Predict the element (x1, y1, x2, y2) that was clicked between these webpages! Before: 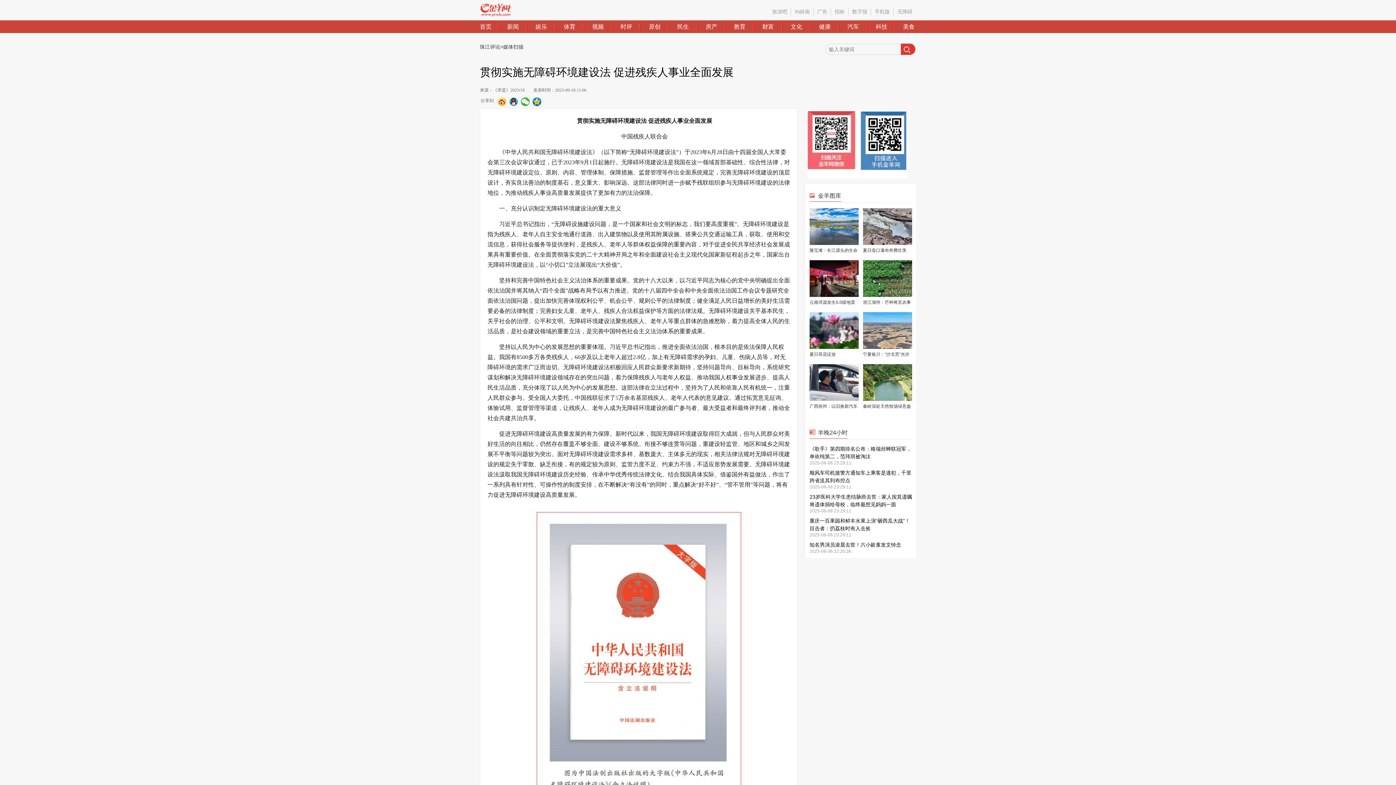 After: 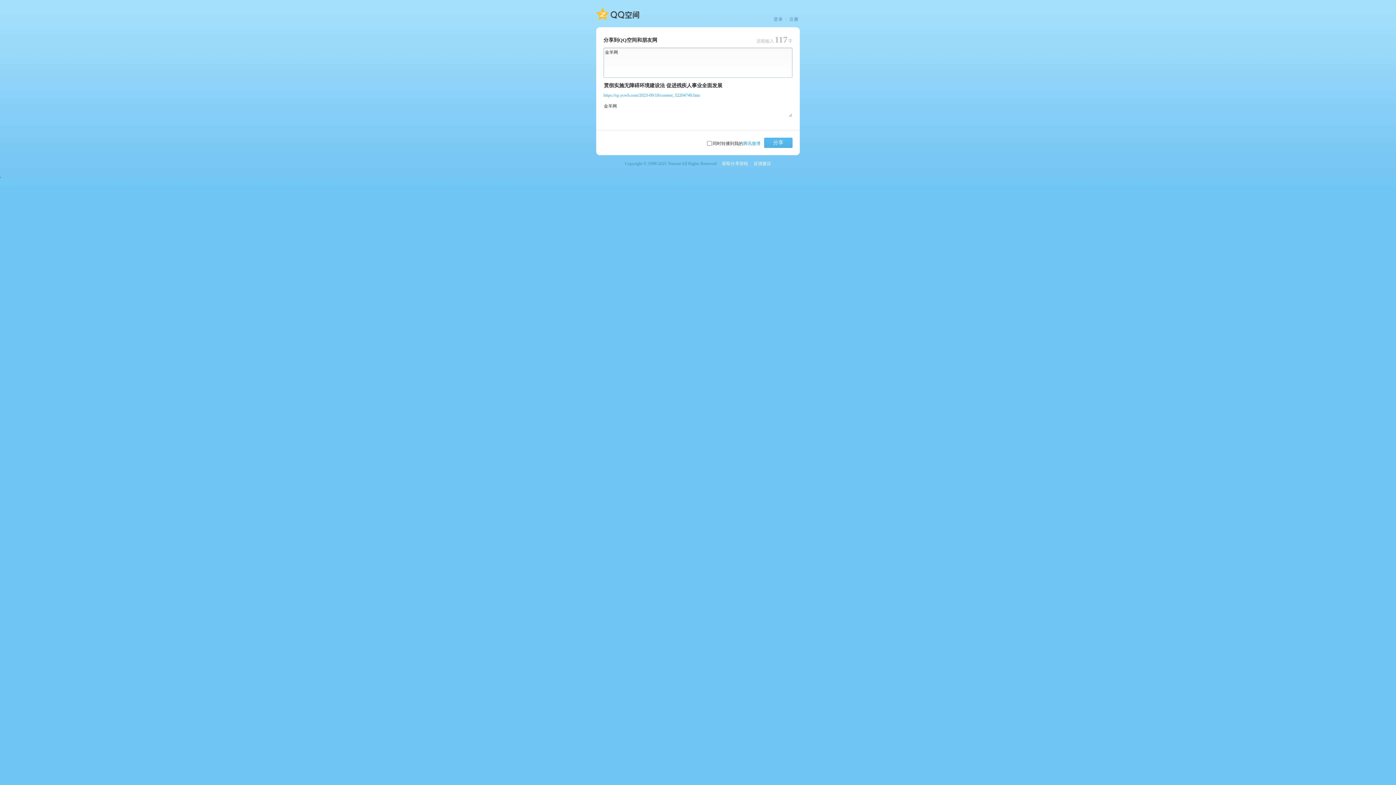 Action: bbox: (532, 97, 541, 106)